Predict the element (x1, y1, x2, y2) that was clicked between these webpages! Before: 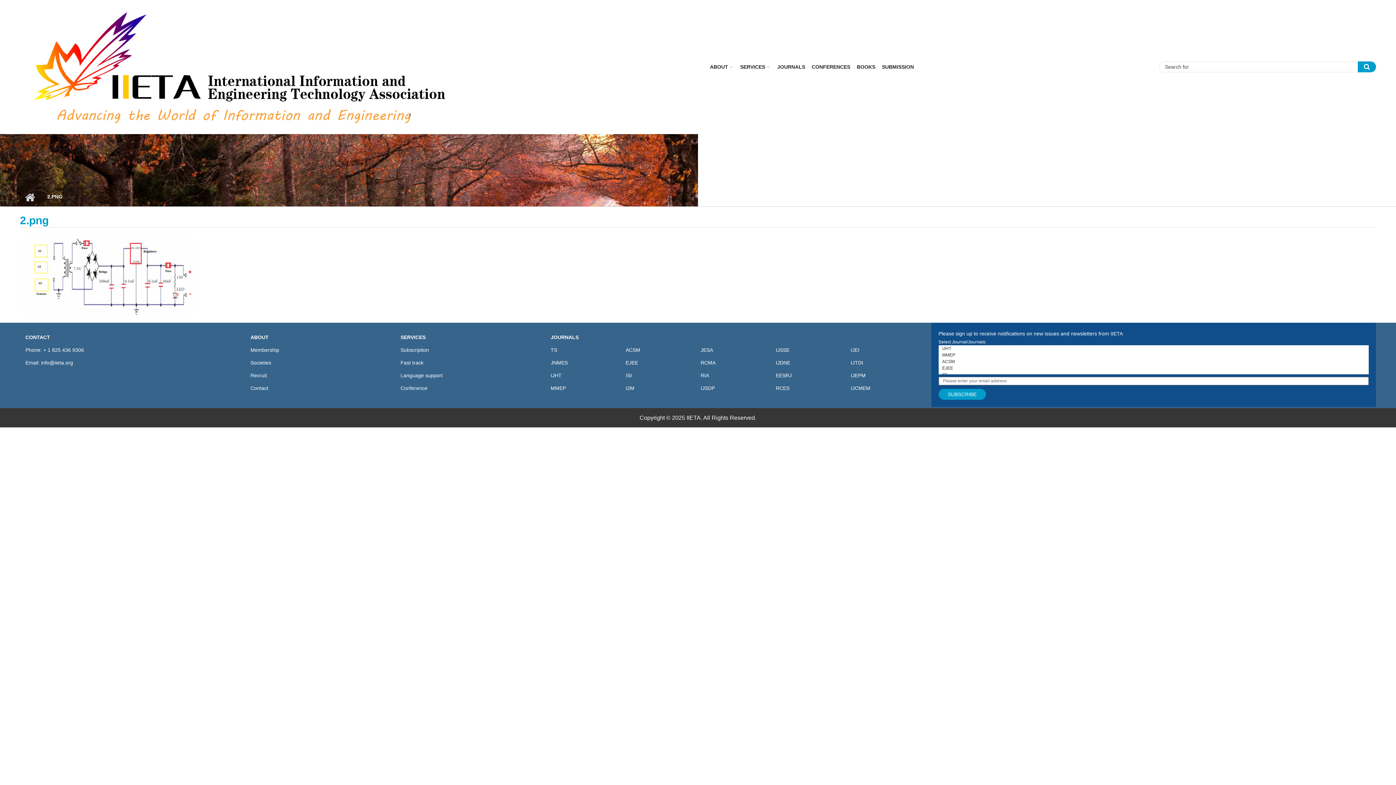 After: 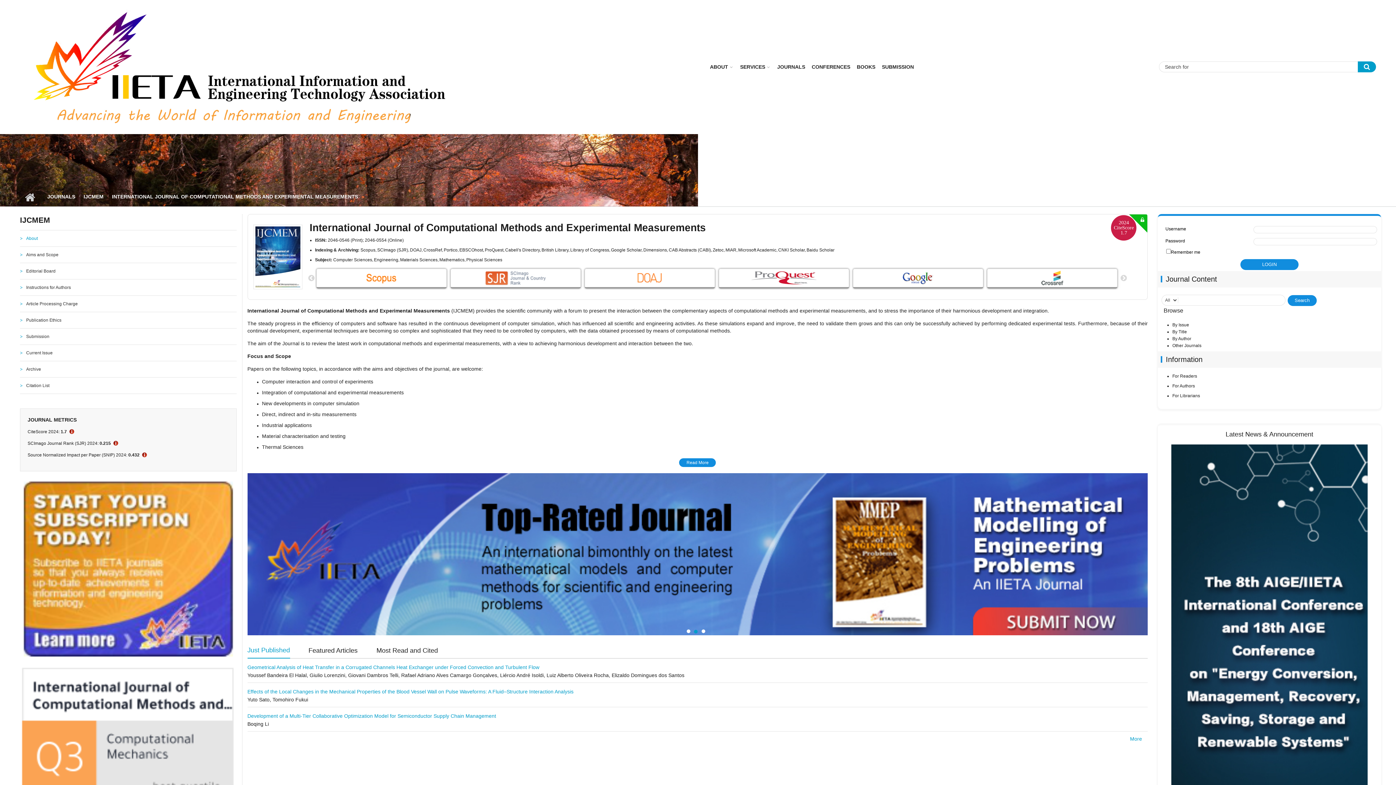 Action: label: IJCMEM bbox: (850, 385, 870, 391)